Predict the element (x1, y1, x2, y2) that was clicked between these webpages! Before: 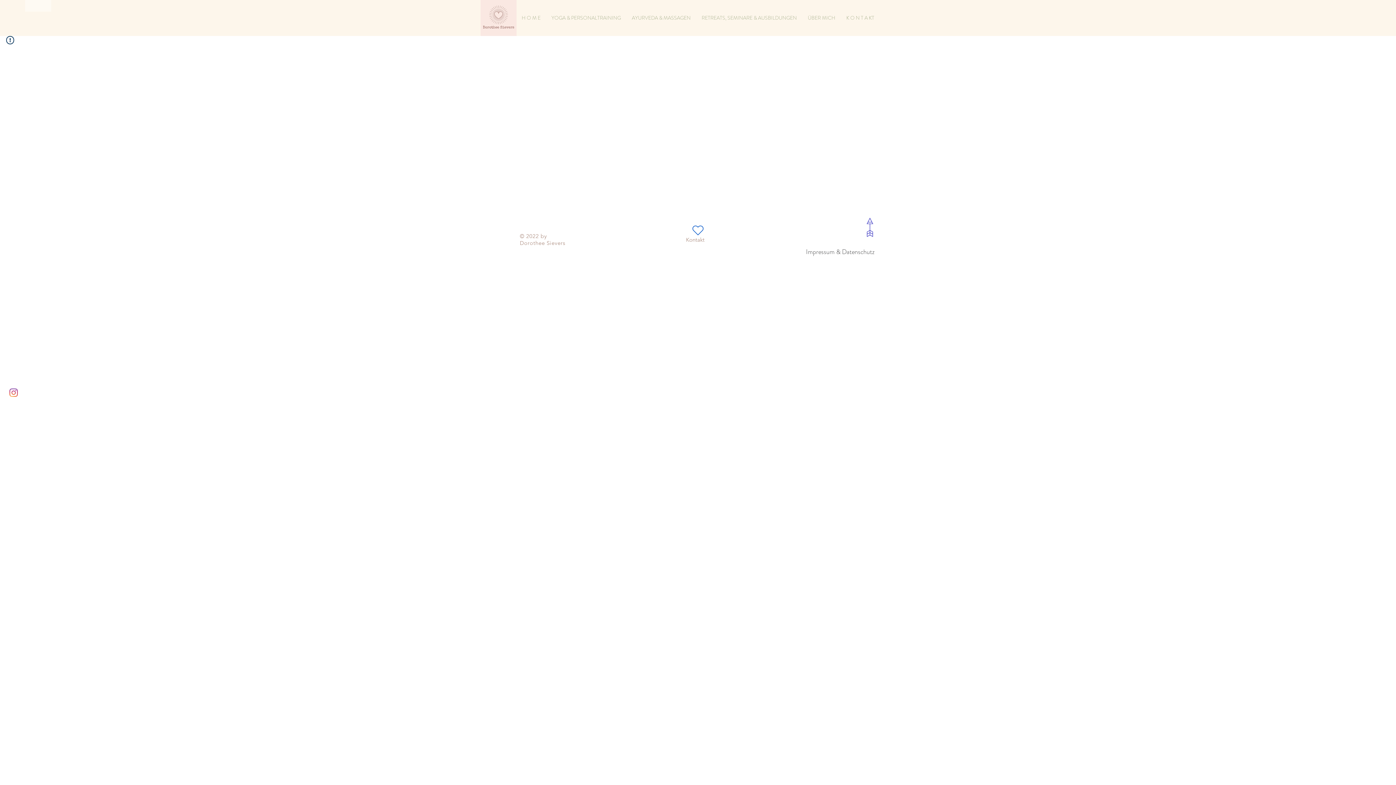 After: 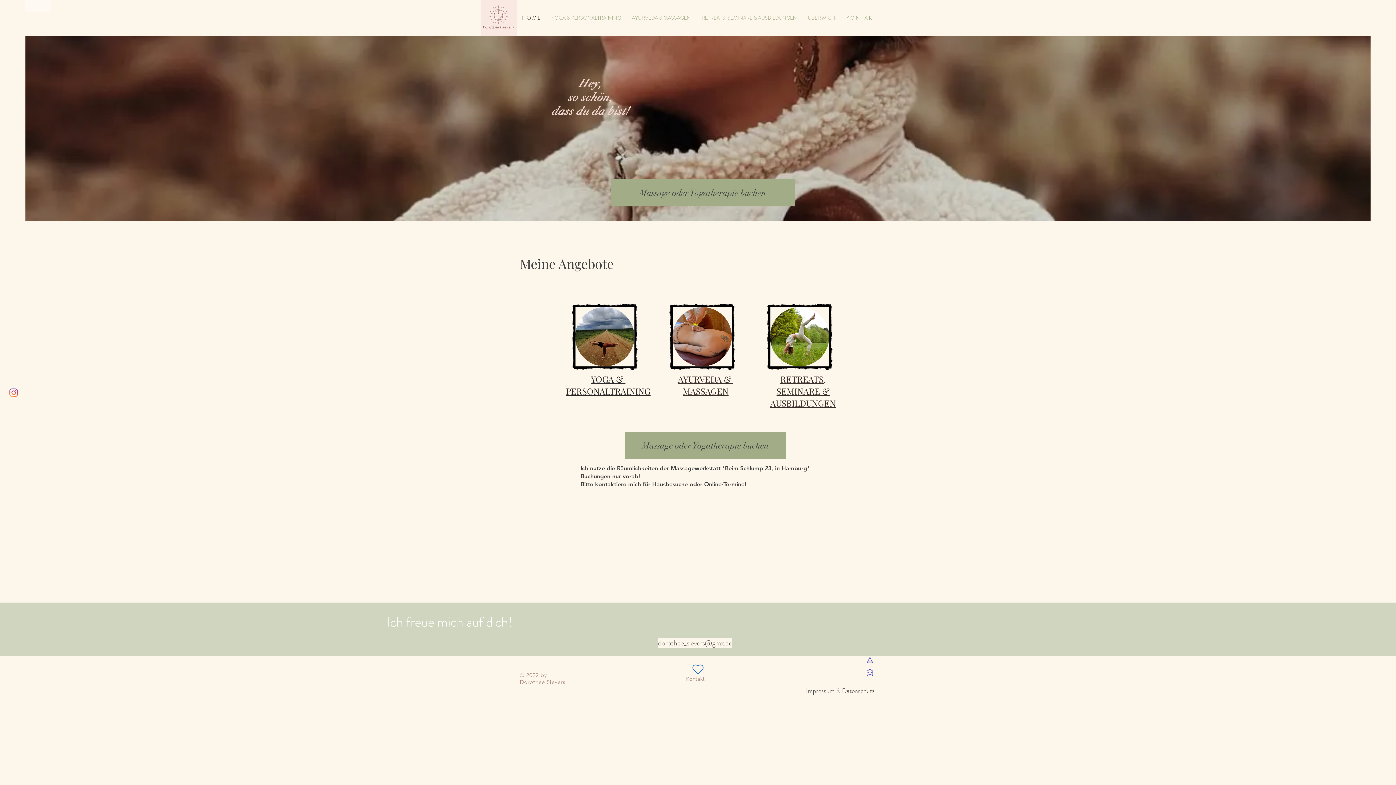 Action: bbox: (681, 217, 714, 242) label: Post